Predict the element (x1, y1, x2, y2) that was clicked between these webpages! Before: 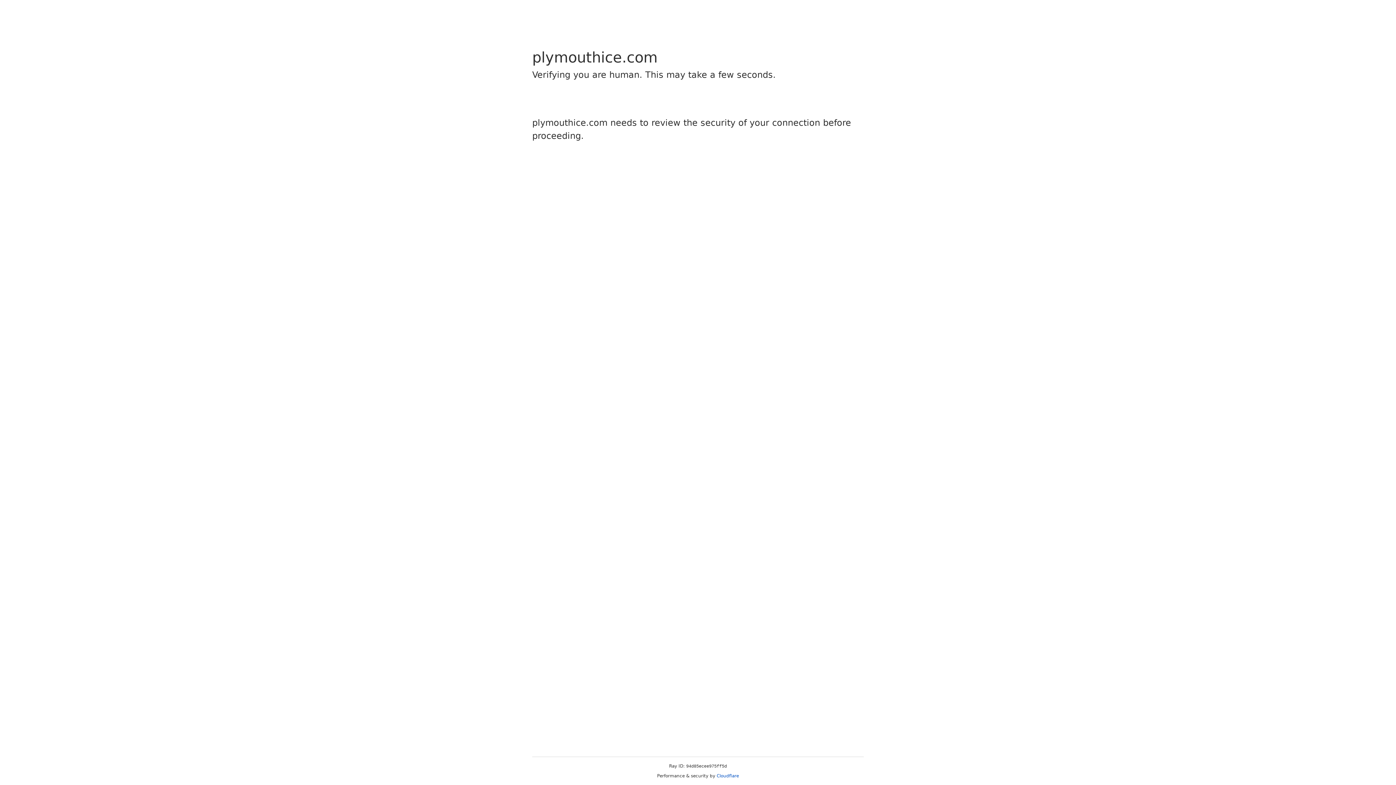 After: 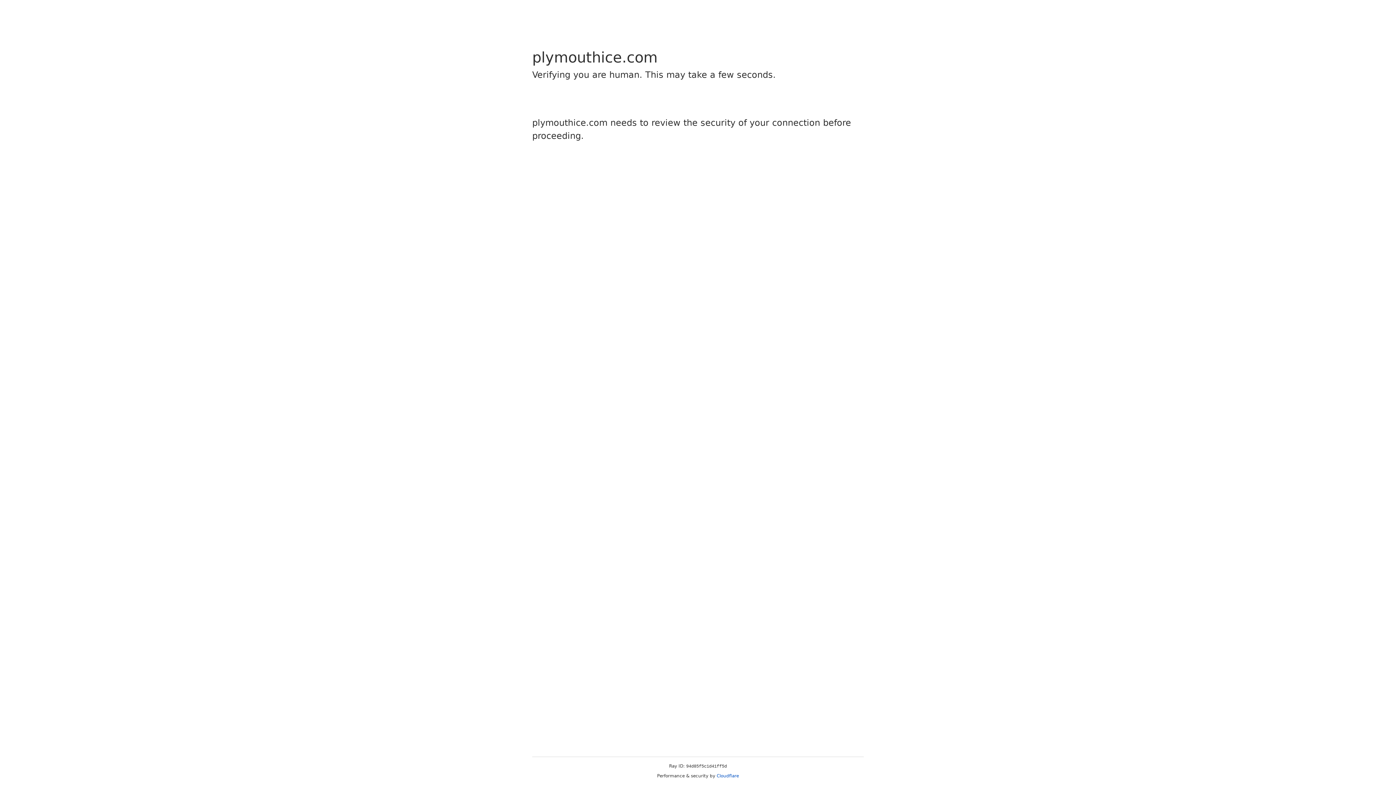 Action: bbox: (716, 773, 739, 778) label: Cloudflare